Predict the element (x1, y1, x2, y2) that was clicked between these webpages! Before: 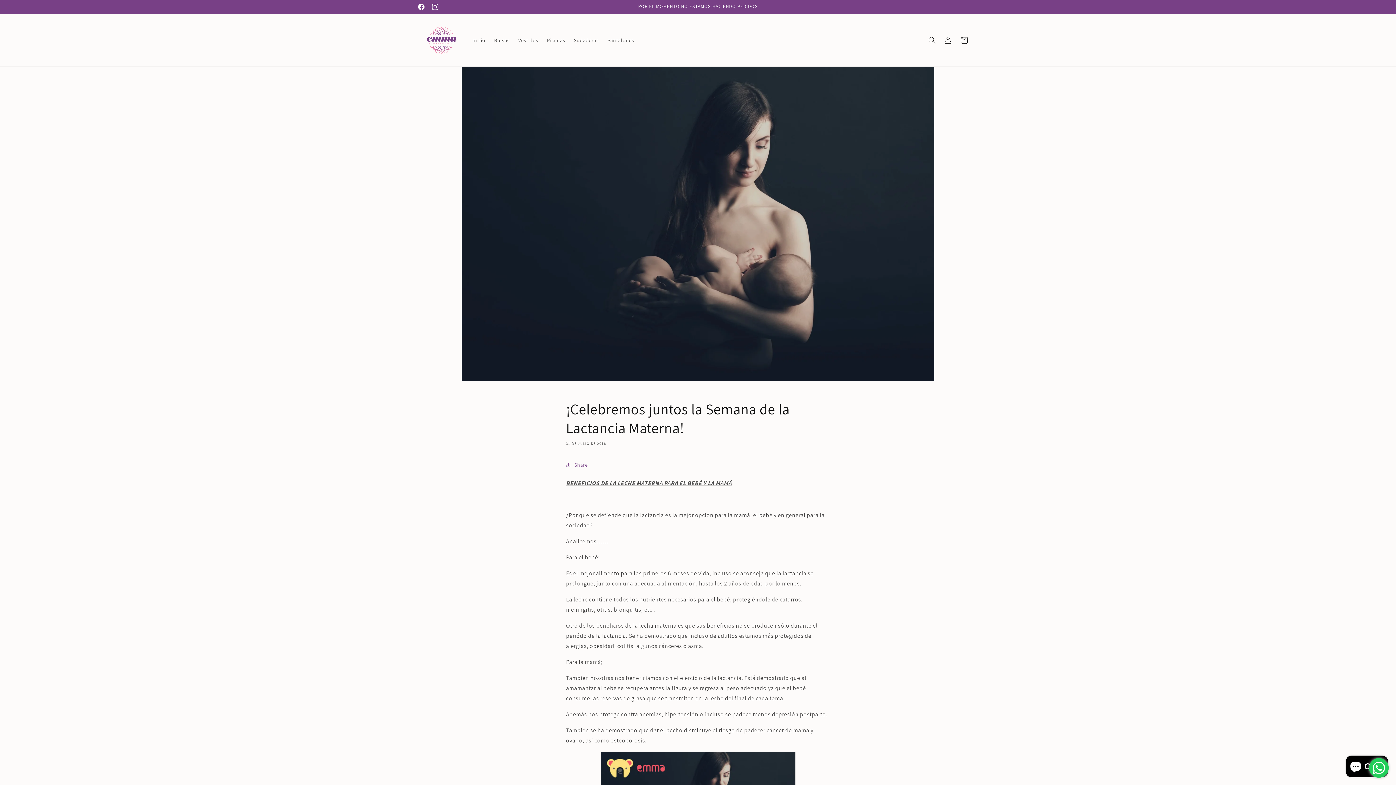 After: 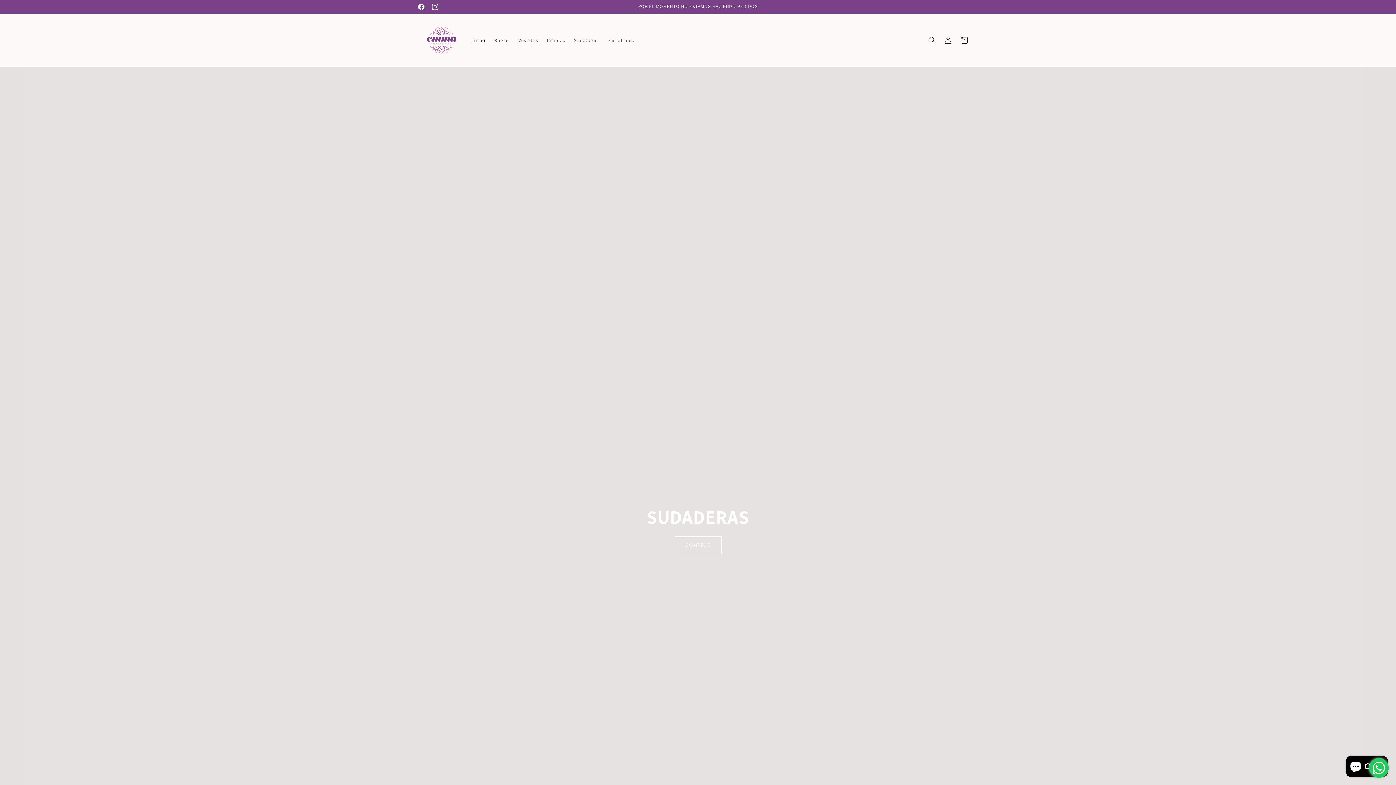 Action: bbox: (422, 21, 460, 59)